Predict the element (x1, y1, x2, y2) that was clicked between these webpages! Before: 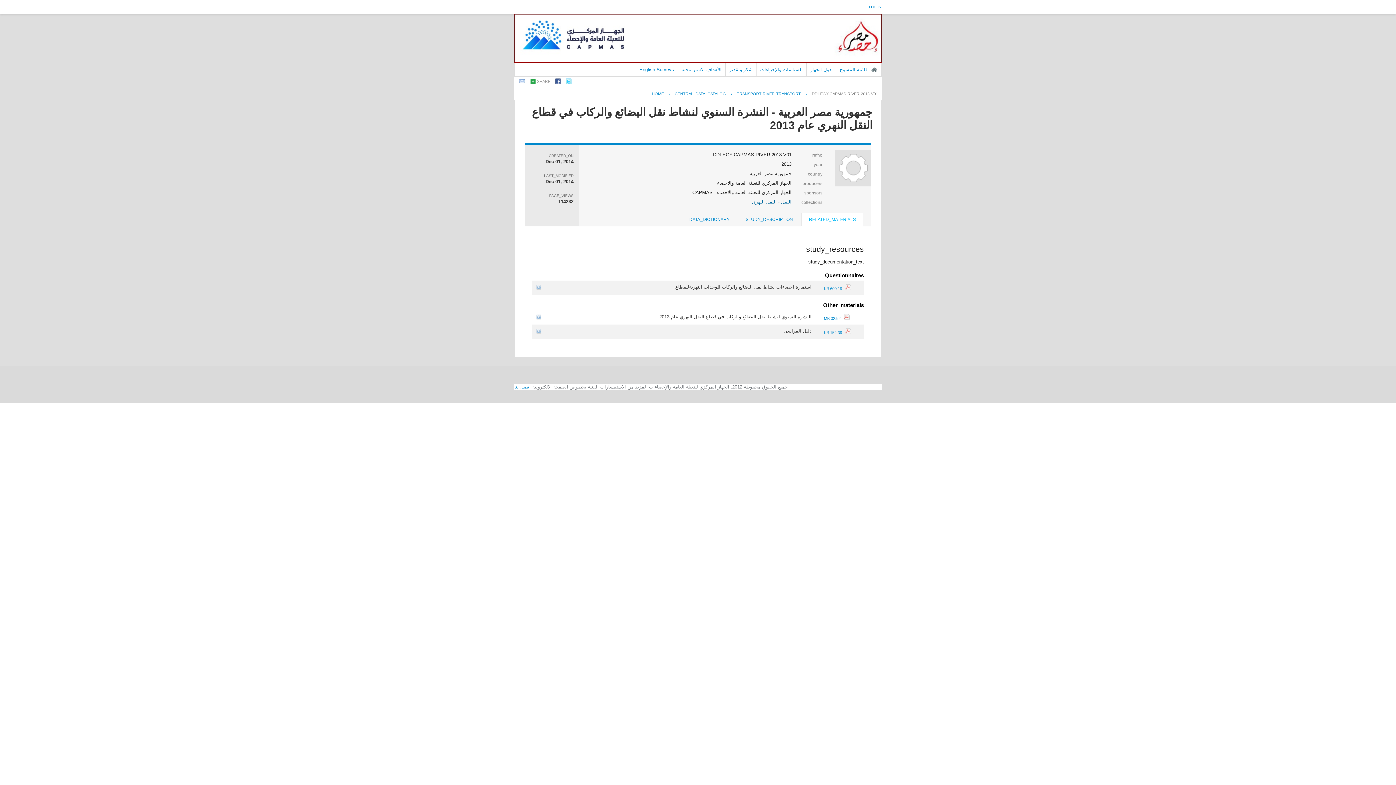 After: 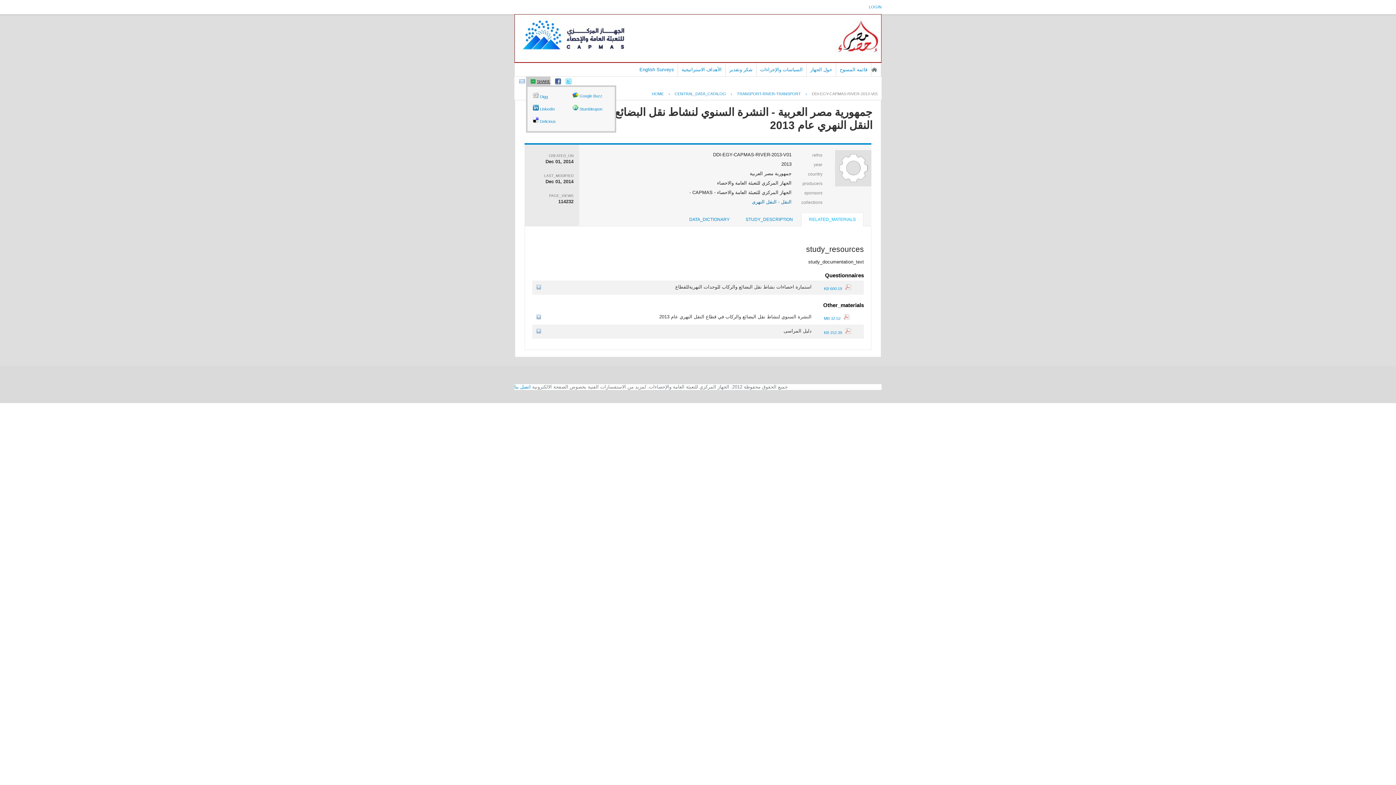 Action: bbox: (529, 79, 550, 83) label: SHARE